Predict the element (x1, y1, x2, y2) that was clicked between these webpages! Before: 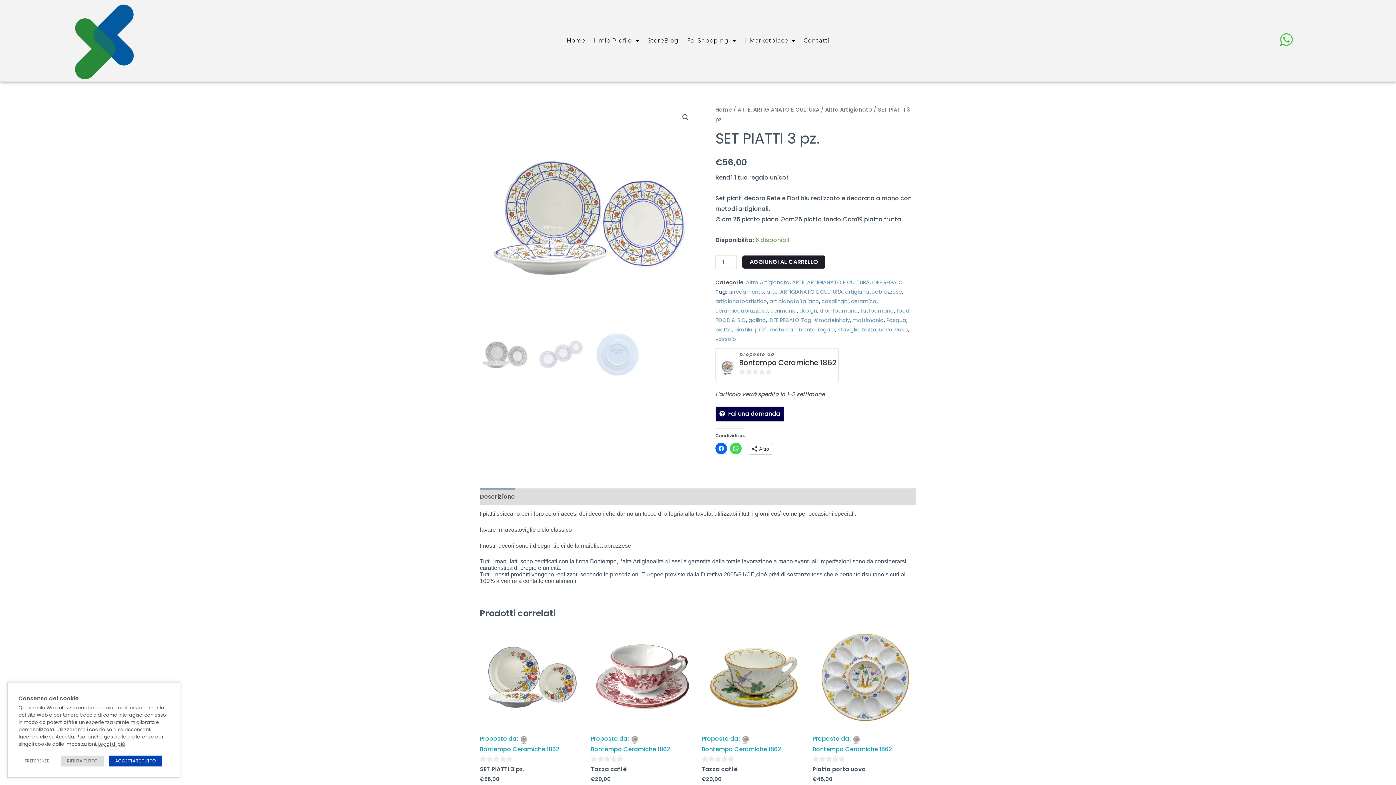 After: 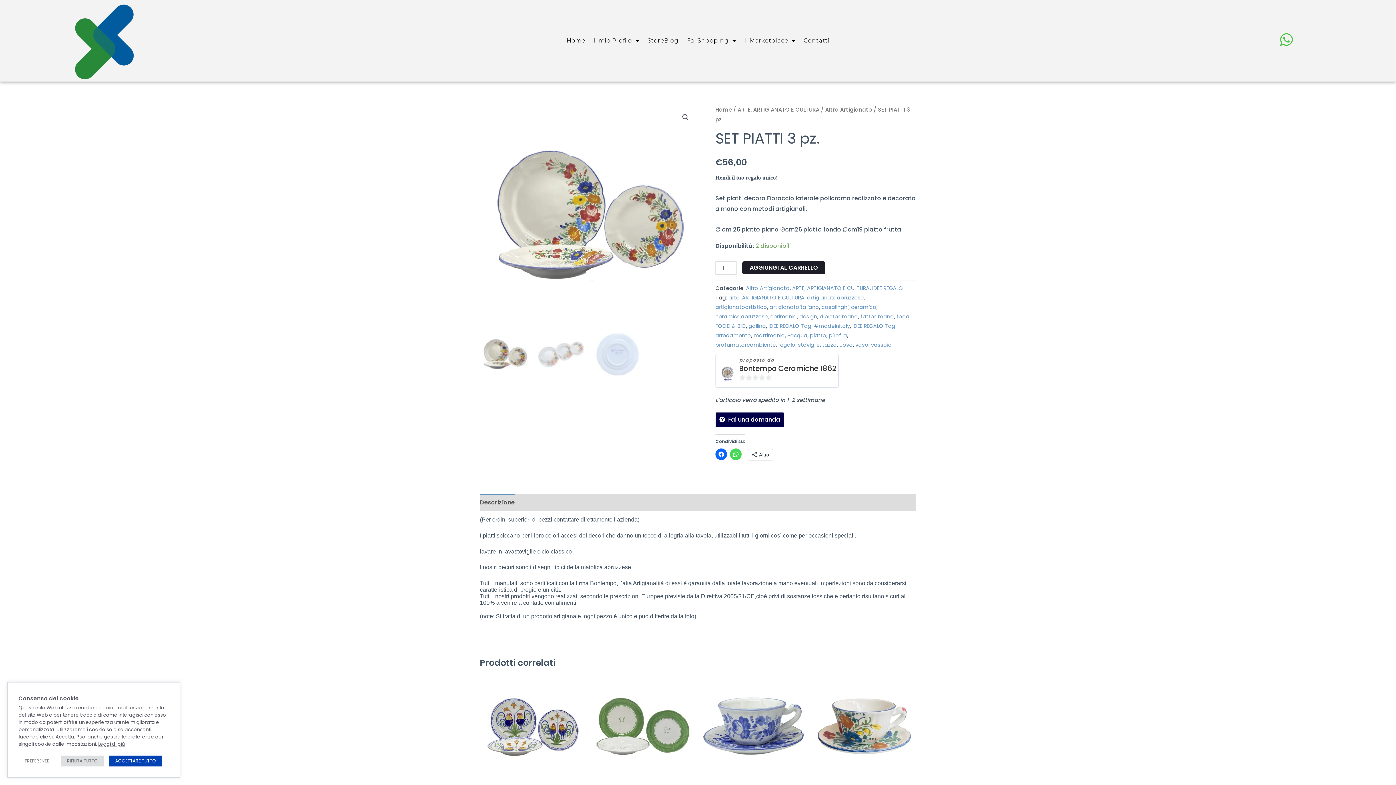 Action: bbox: (480, 733, 530, 744) label: Proposto da:  